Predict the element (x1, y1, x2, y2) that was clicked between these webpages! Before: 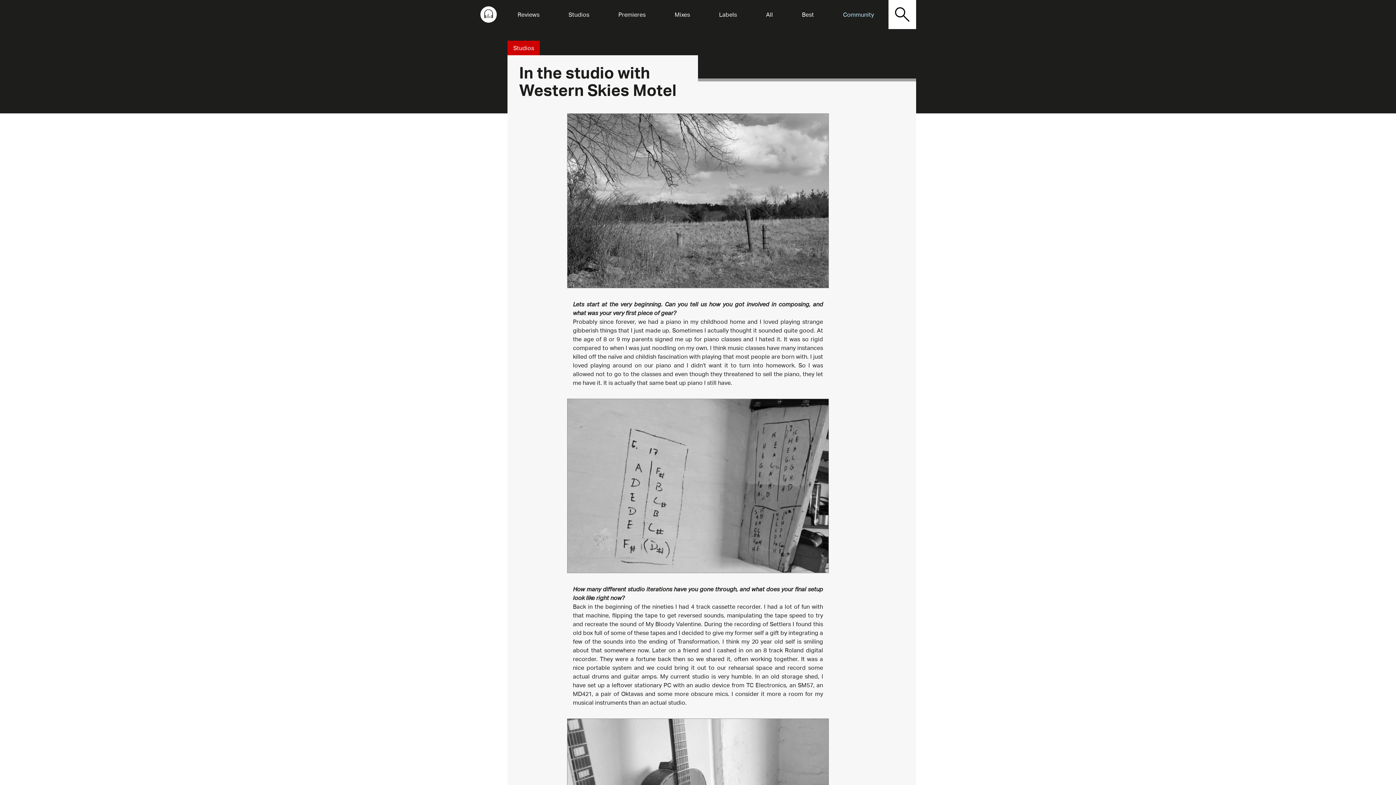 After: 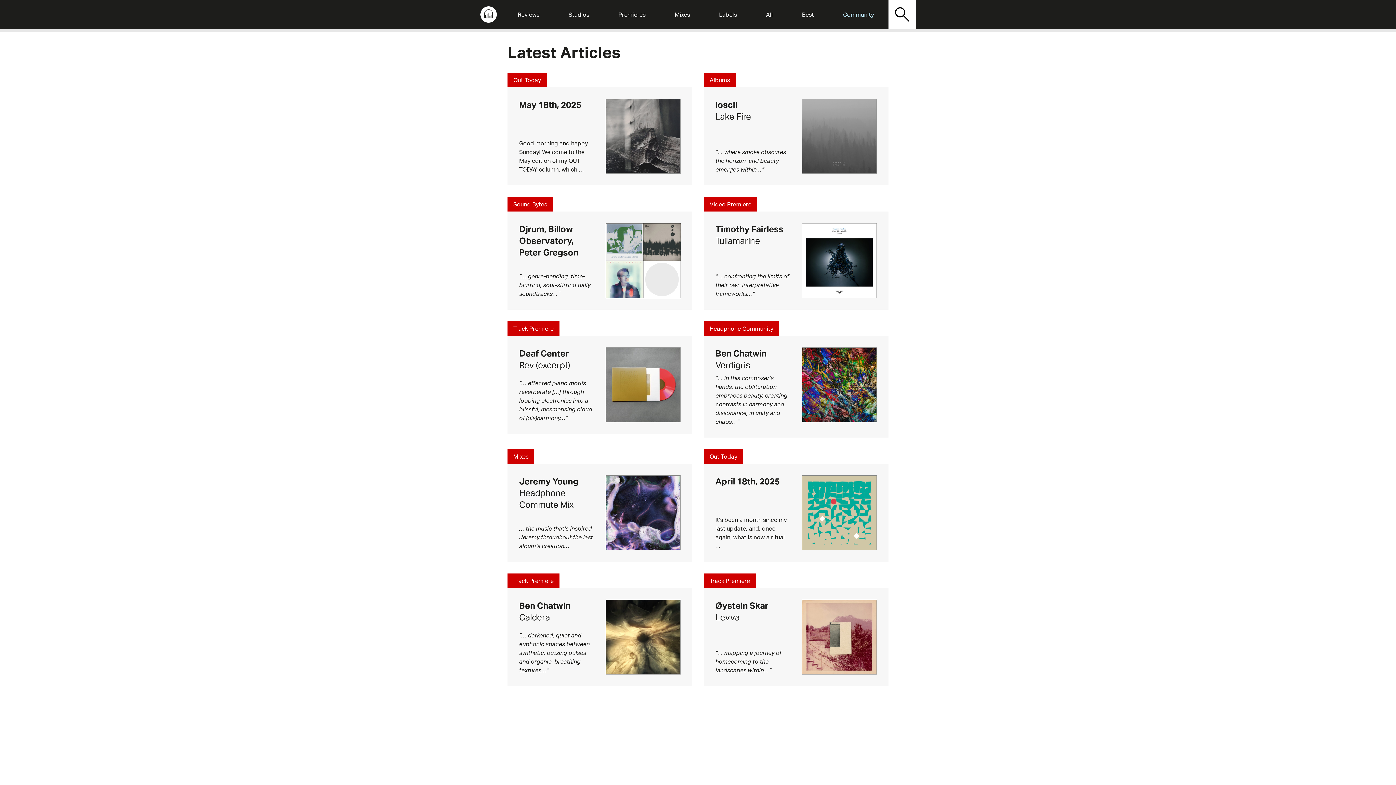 Action: bbox: (763, 7, 776, 21) label: All